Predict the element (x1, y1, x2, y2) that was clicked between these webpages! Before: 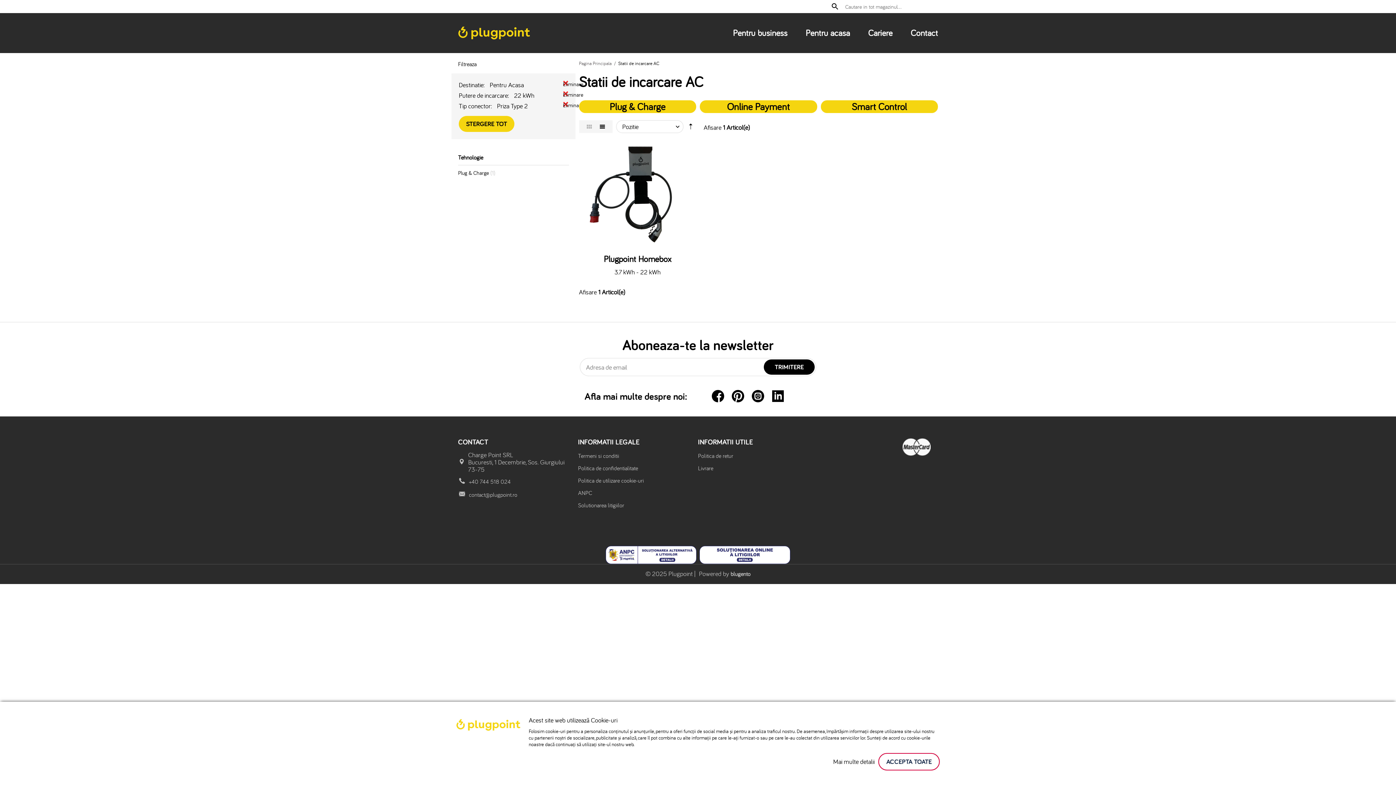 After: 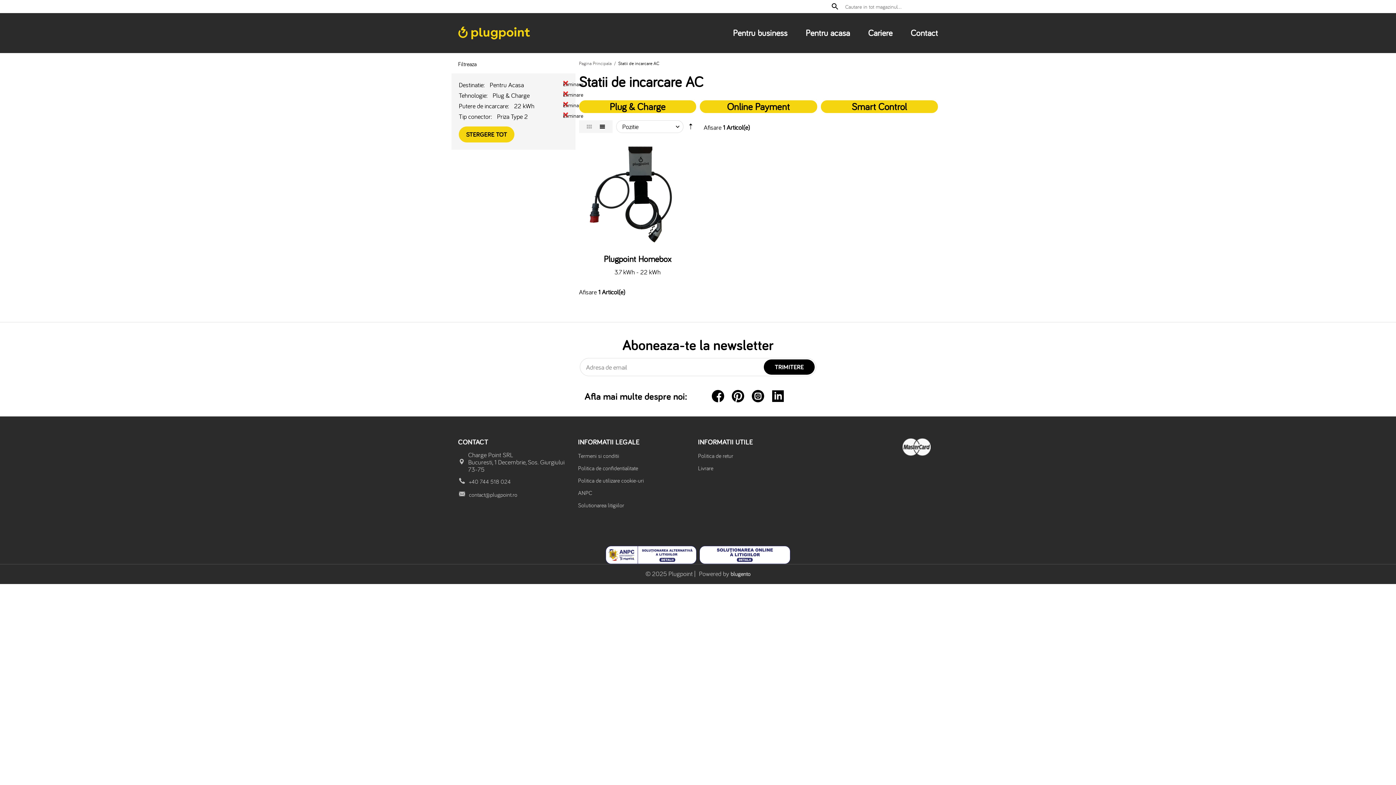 Action: label: Plug & Charge bbox: (458, 169, 489, 176)